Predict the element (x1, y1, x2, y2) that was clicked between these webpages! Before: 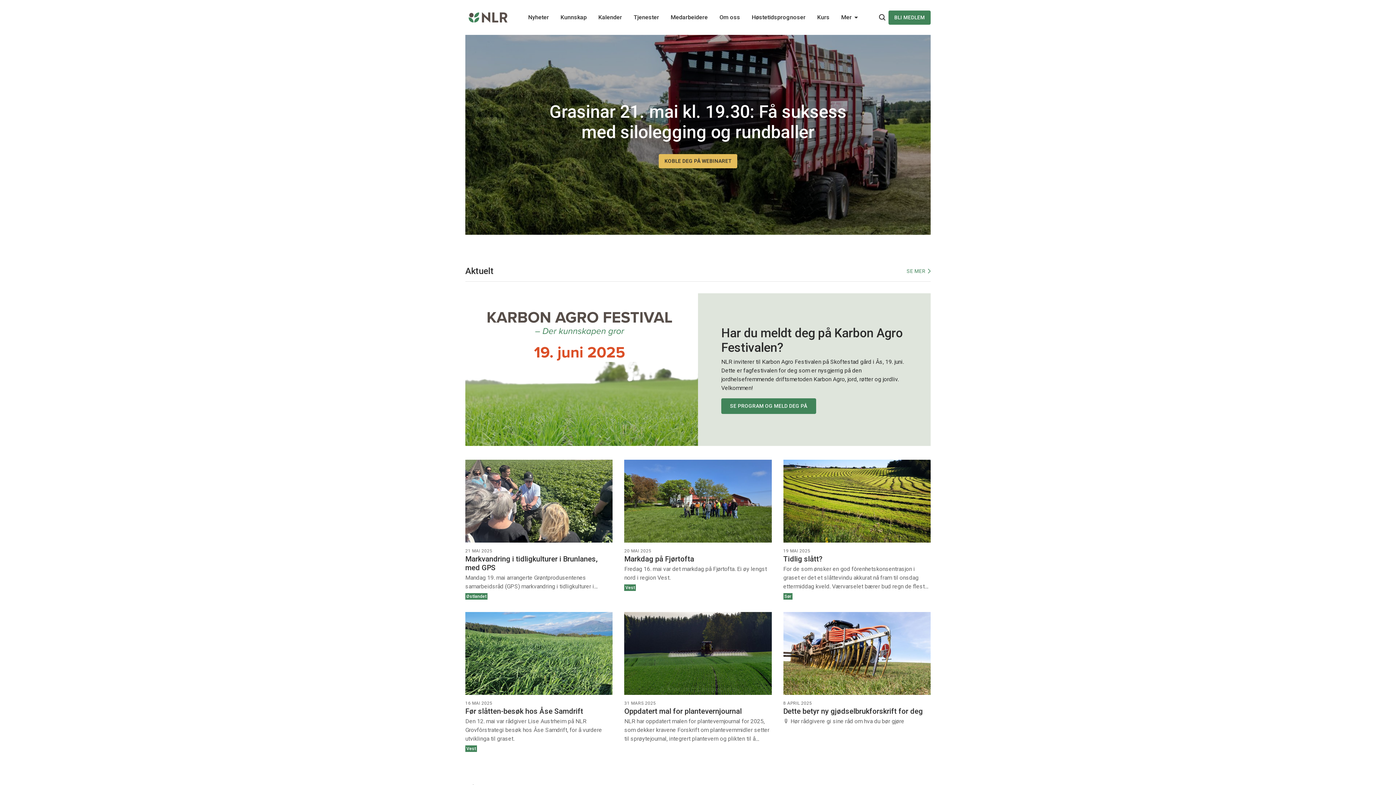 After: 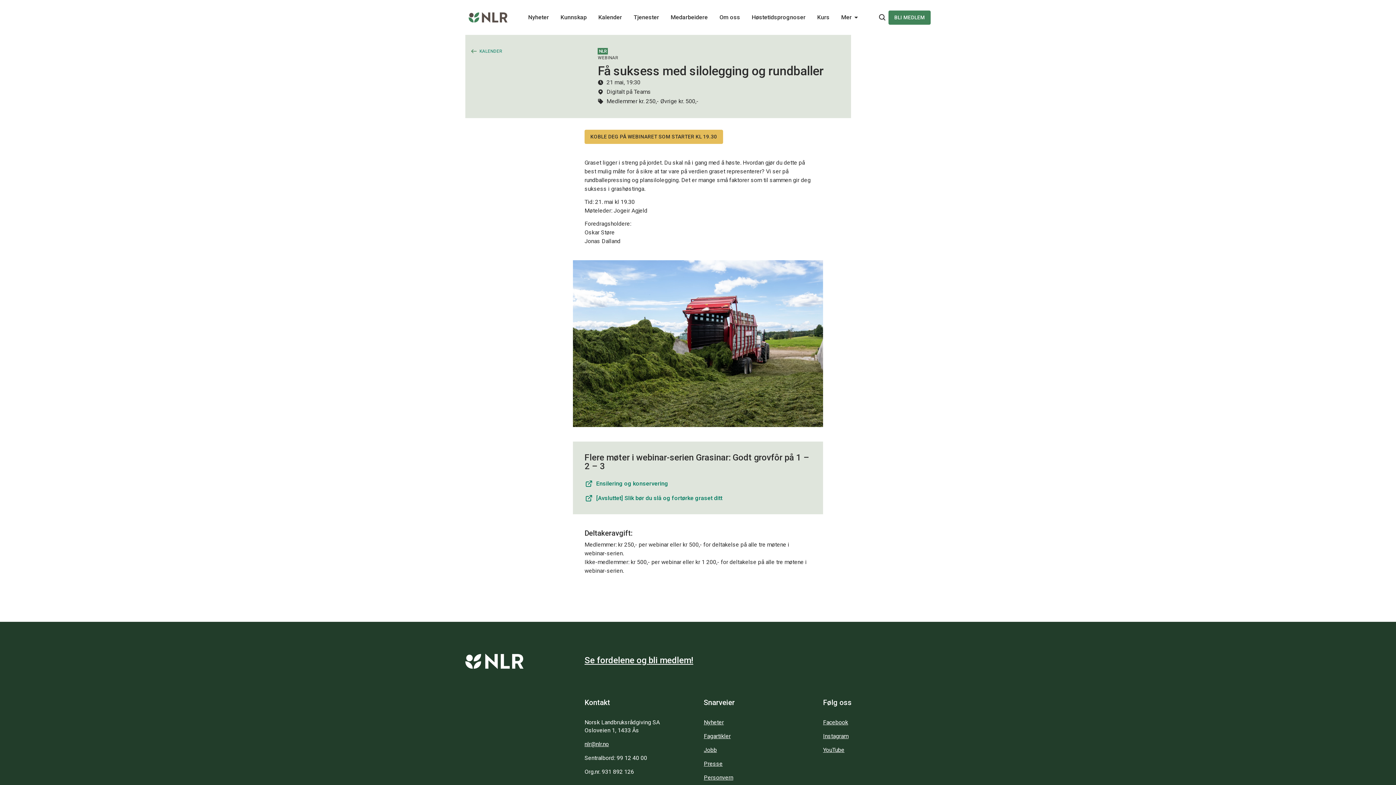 Action: label: KOBLE DEG PÅ WEBINARET bbox: (658, 154, 737, 168)